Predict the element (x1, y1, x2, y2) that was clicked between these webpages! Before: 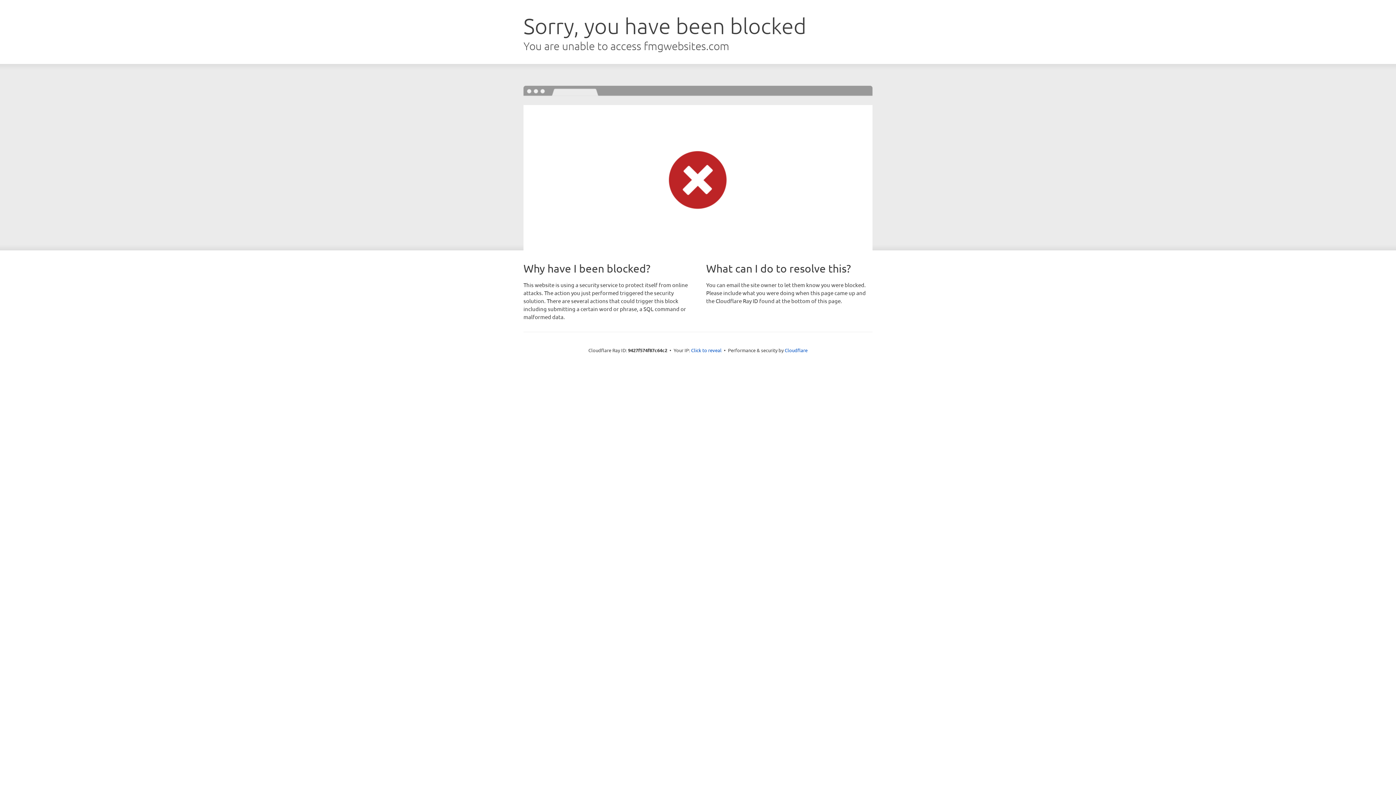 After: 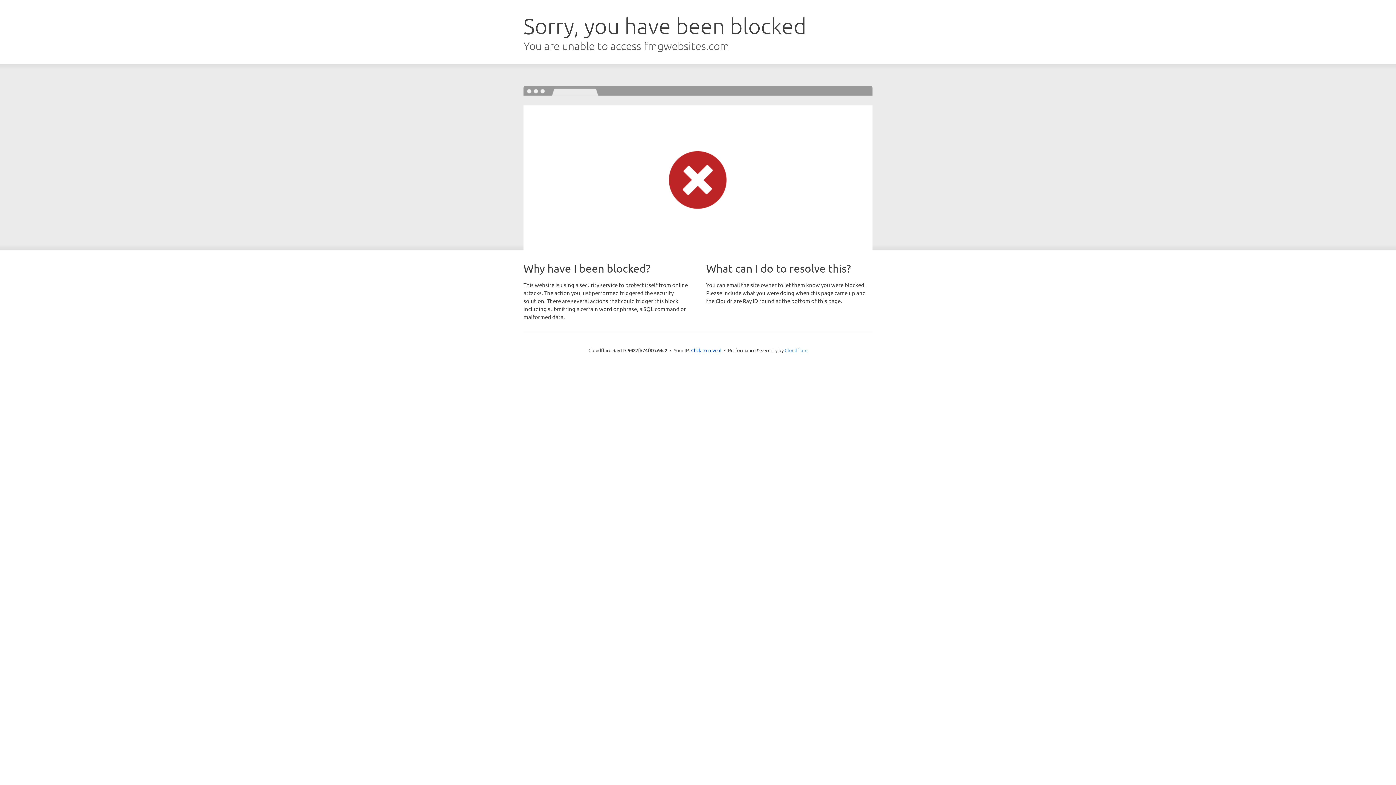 Action: label: Cloudflare bbox: (784, 347, 807, 353)